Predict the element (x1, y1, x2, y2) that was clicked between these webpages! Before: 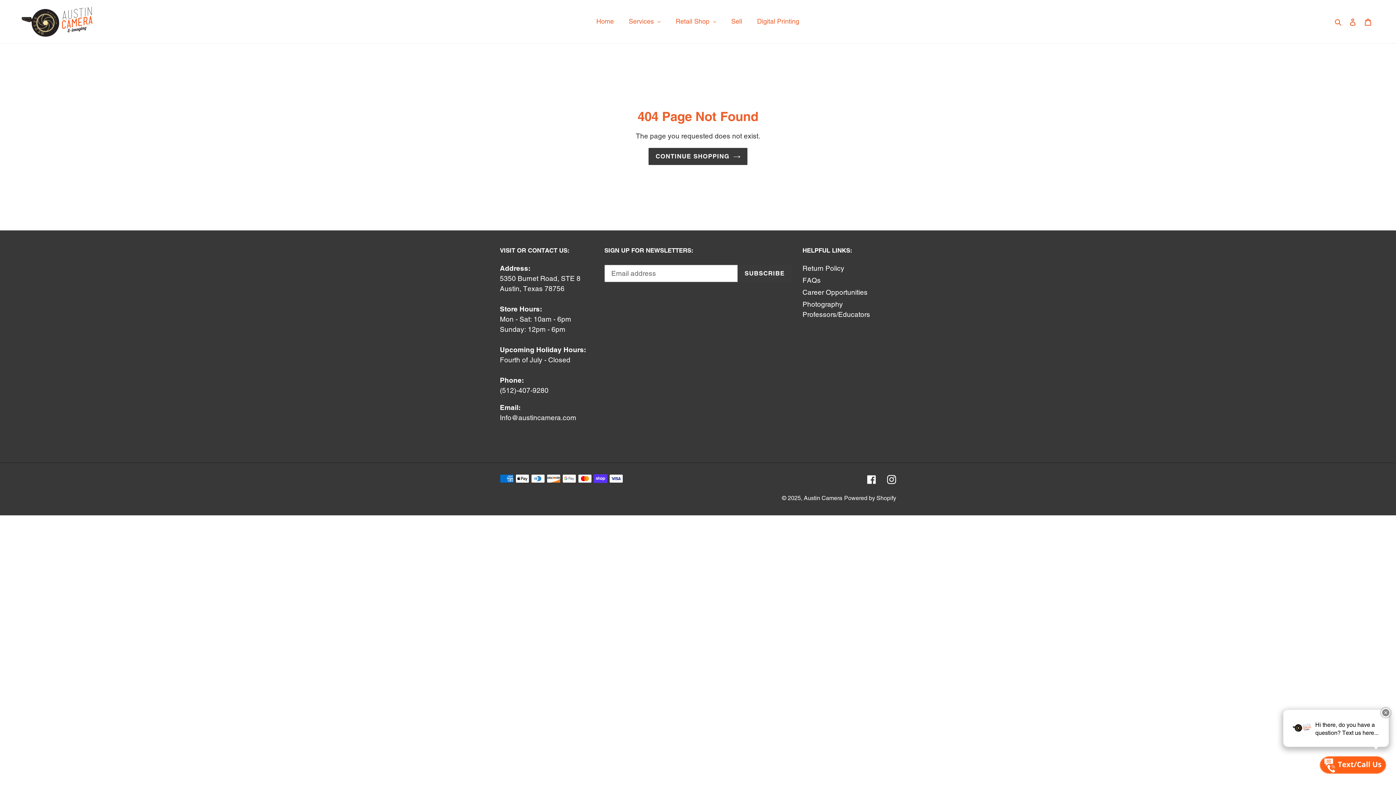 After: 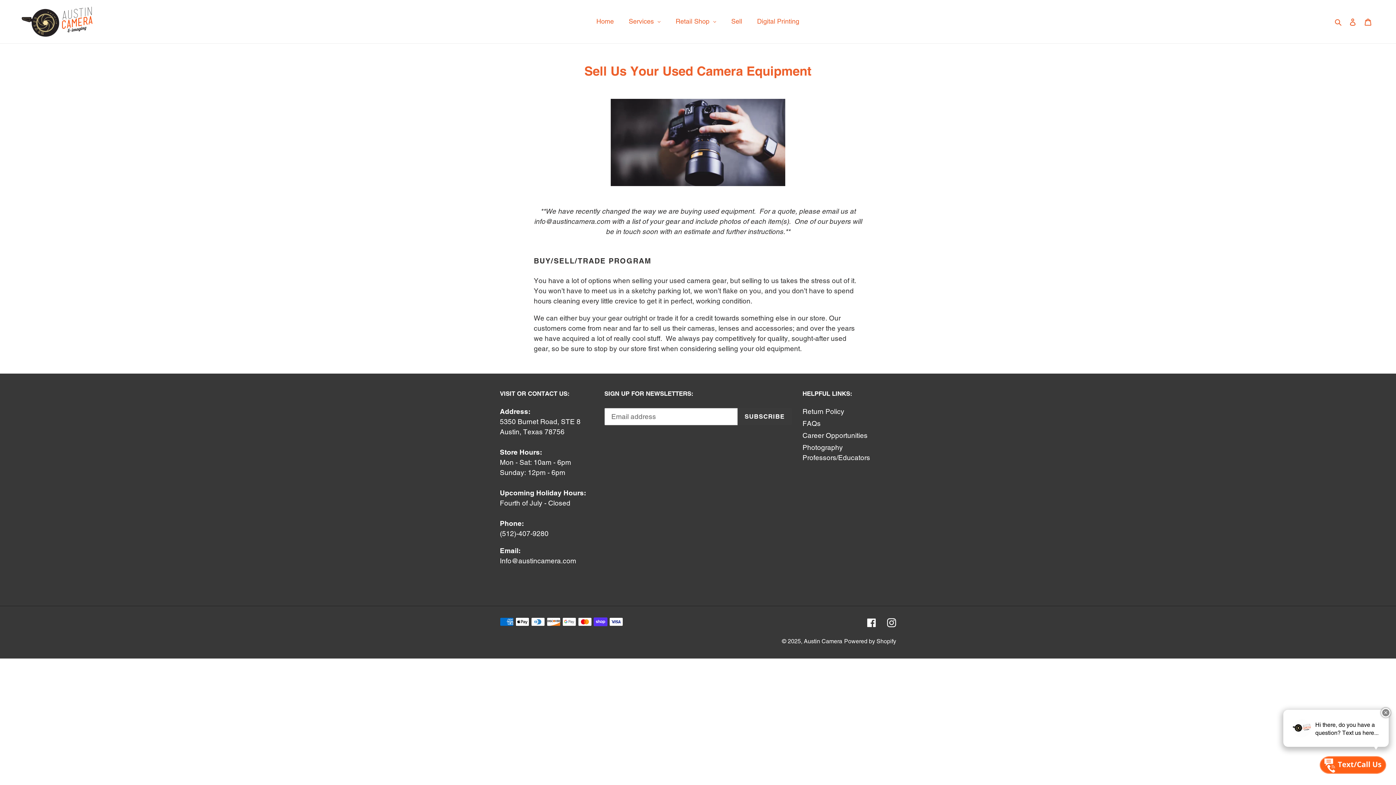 Action: bbox: (724, 11, 749, 31) label: Sell